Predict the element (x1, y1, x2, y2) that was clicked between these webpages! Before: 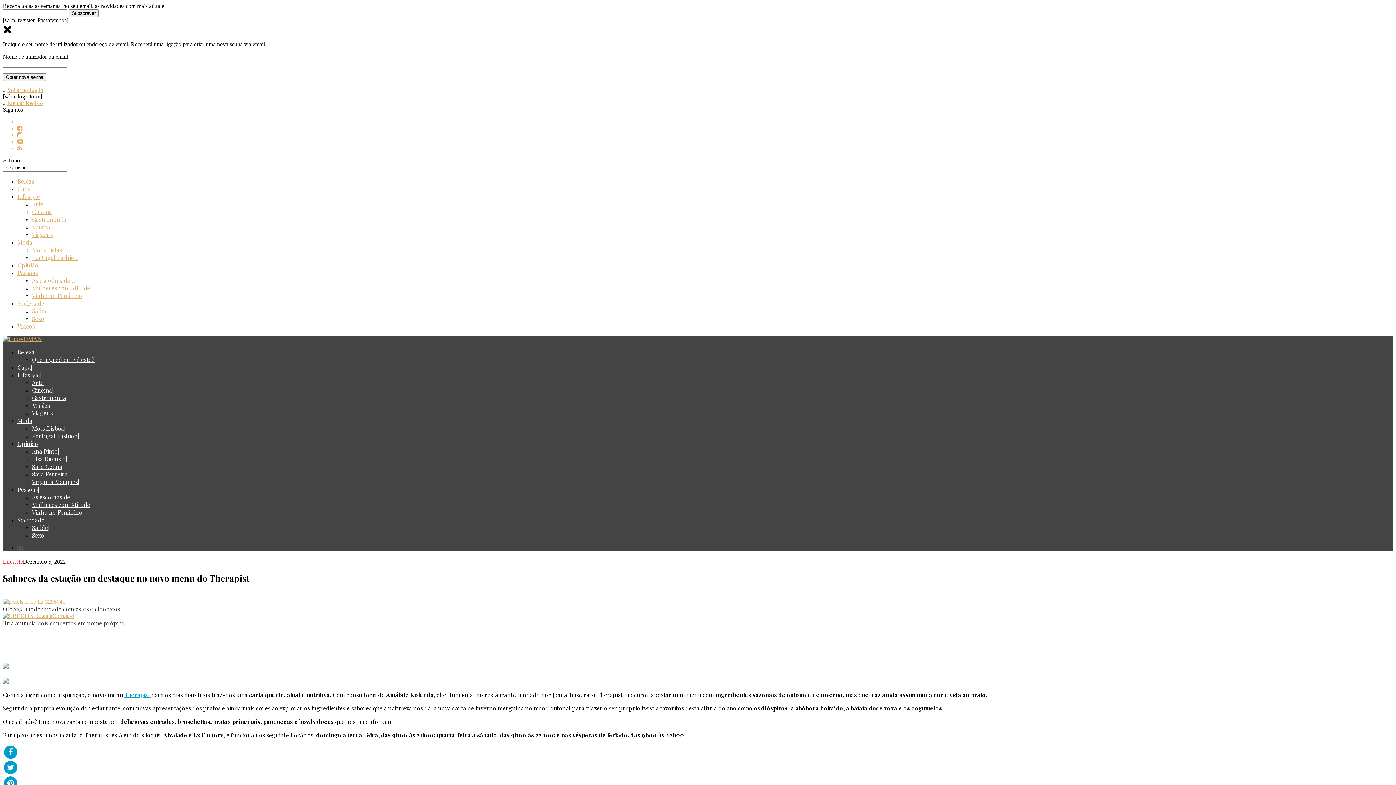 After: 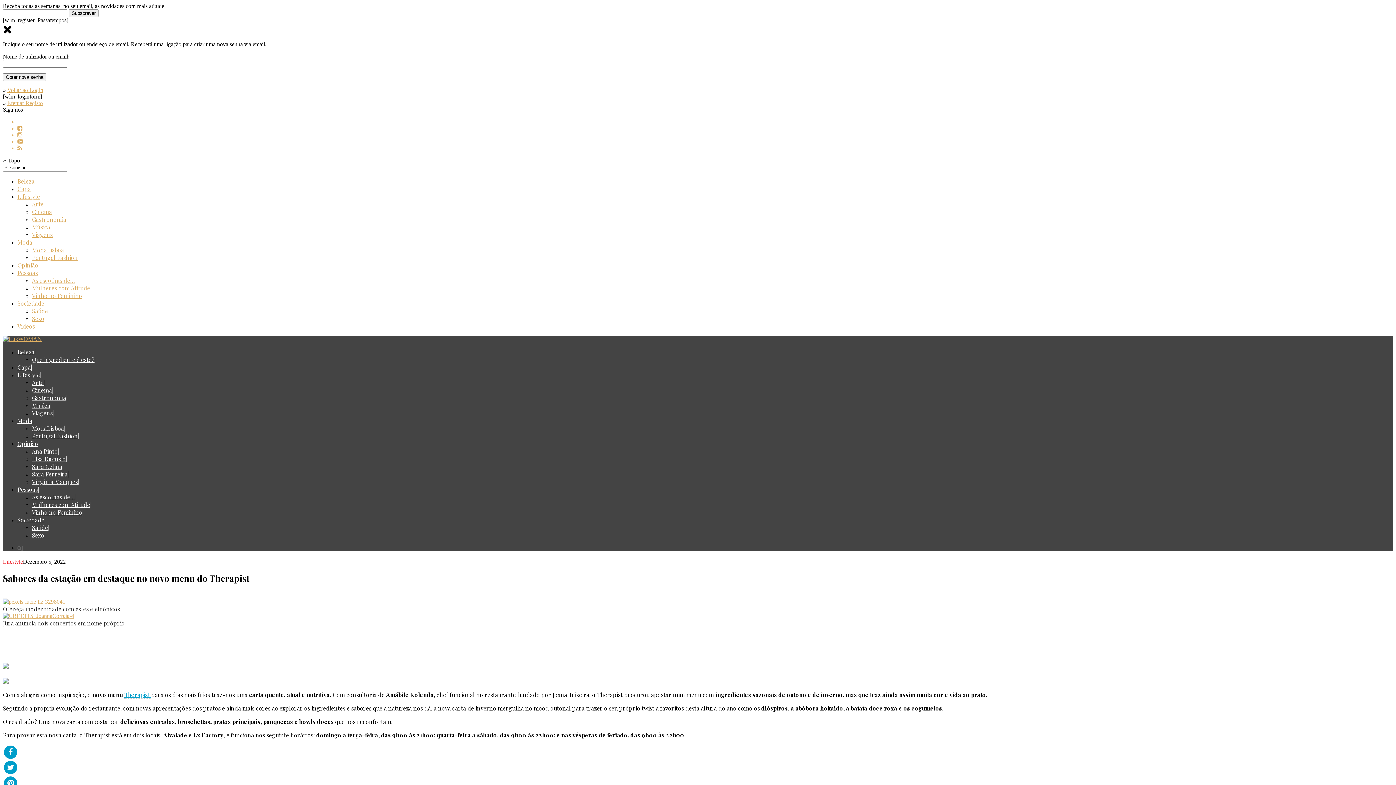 Action: label: | bbox: (94, 356, 95, 363)